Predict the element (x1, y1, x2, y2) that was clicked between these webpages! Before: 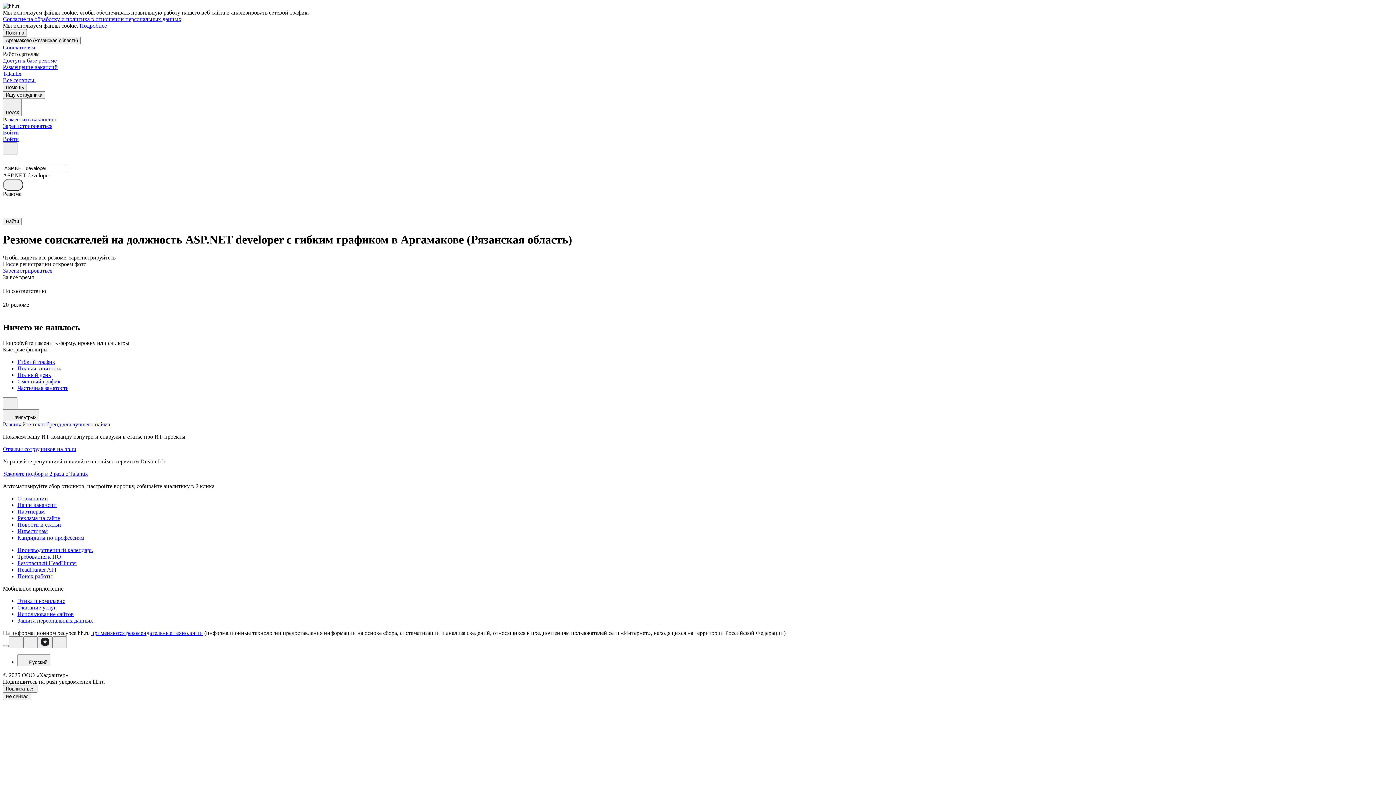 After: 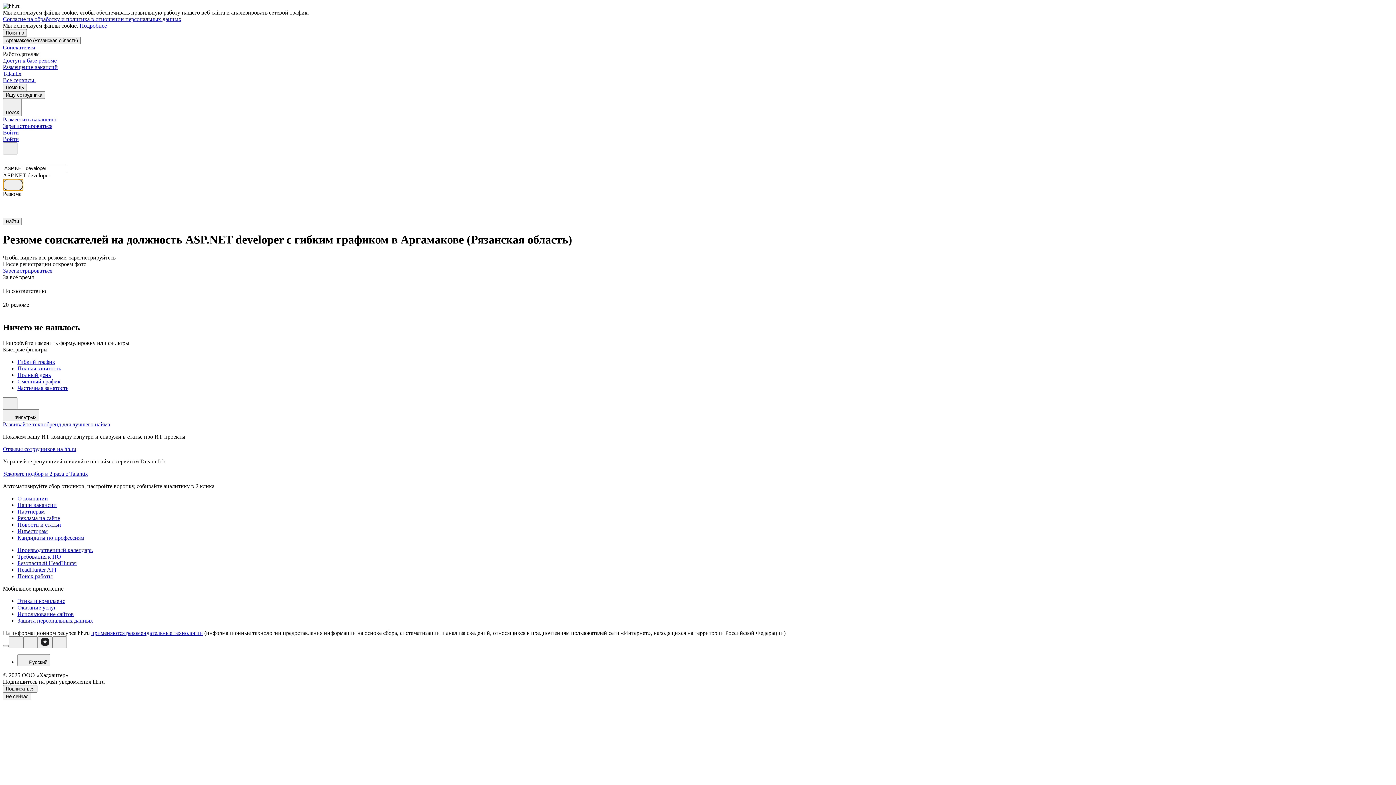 Action: bbox: (2, 178, 23, 190)